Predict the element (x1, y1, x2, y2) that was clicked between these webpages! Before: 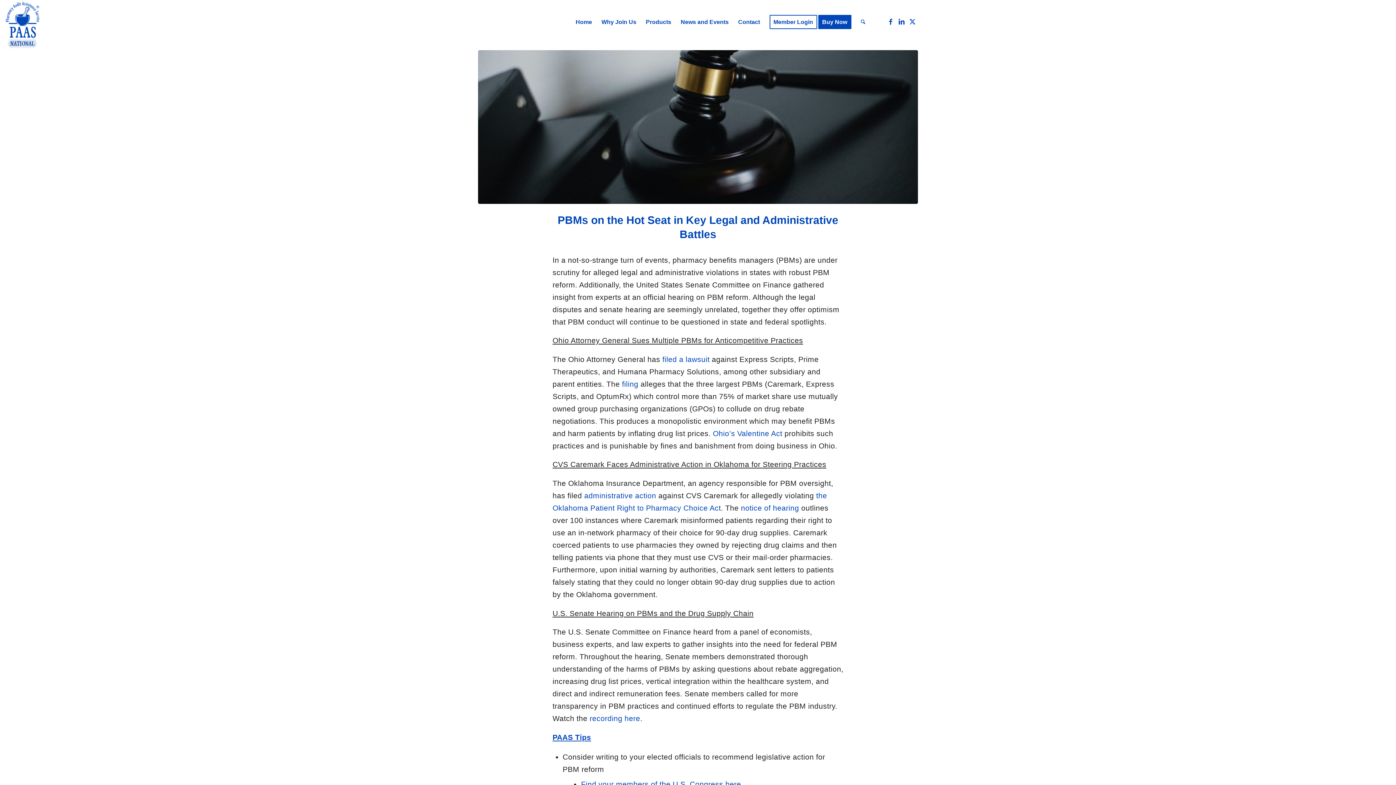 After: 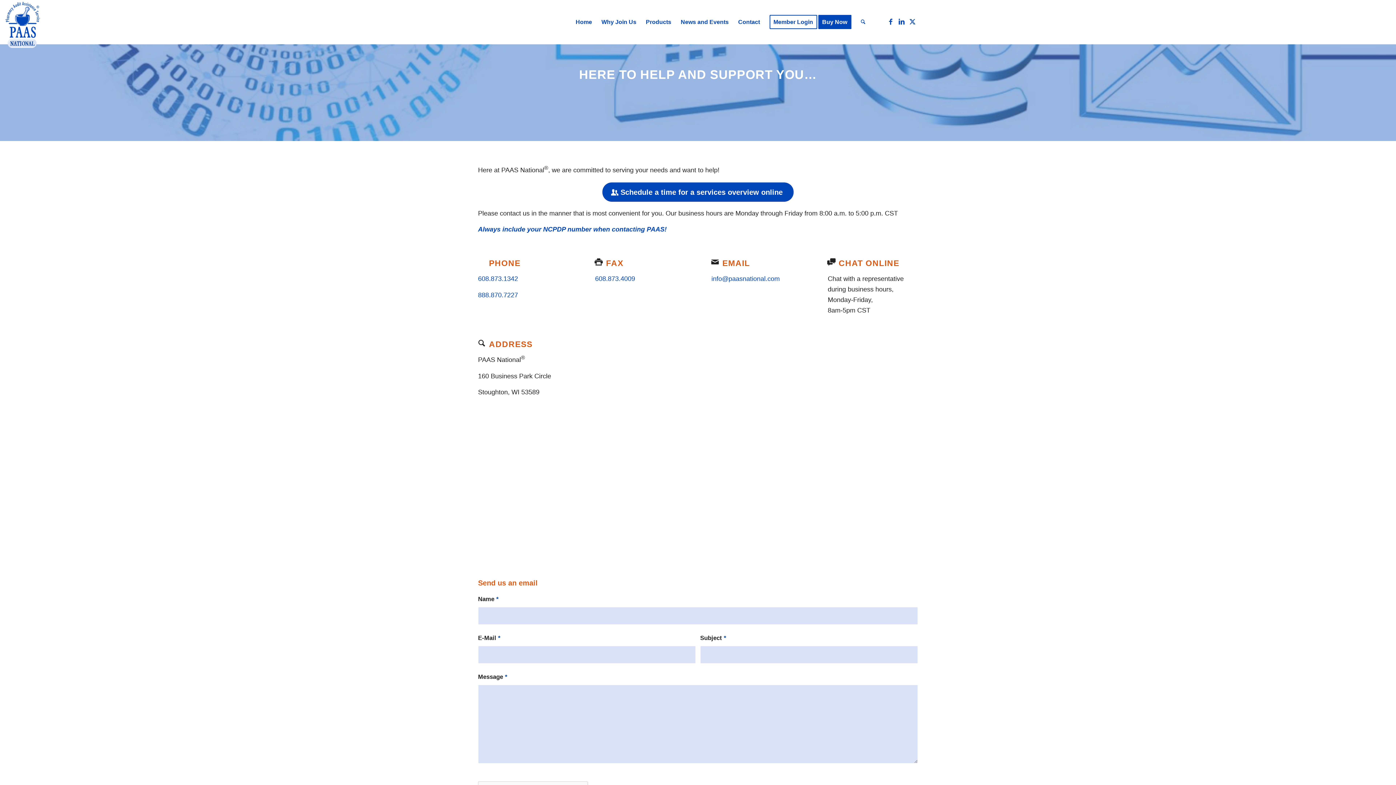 Action: label: Contact bbox: (733, 2, 764, 41)